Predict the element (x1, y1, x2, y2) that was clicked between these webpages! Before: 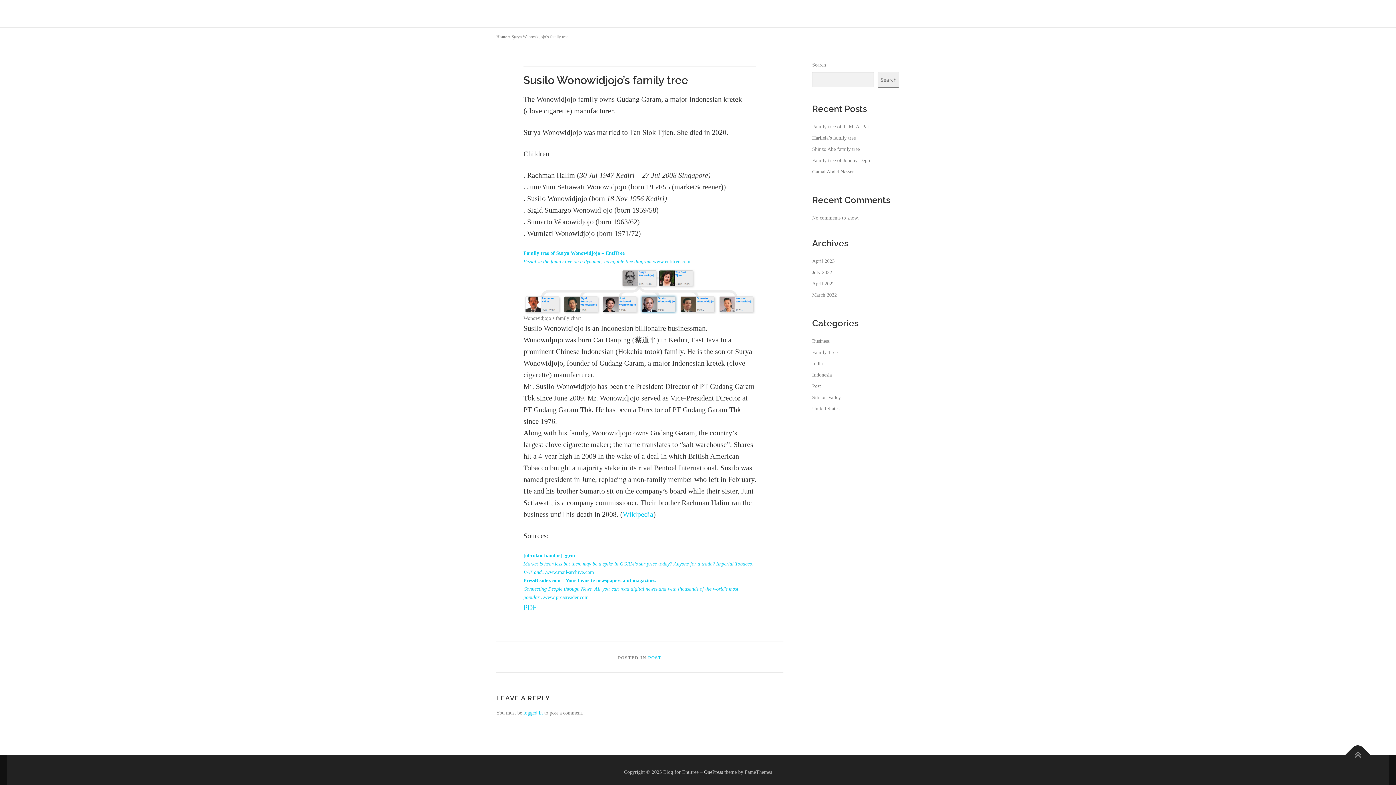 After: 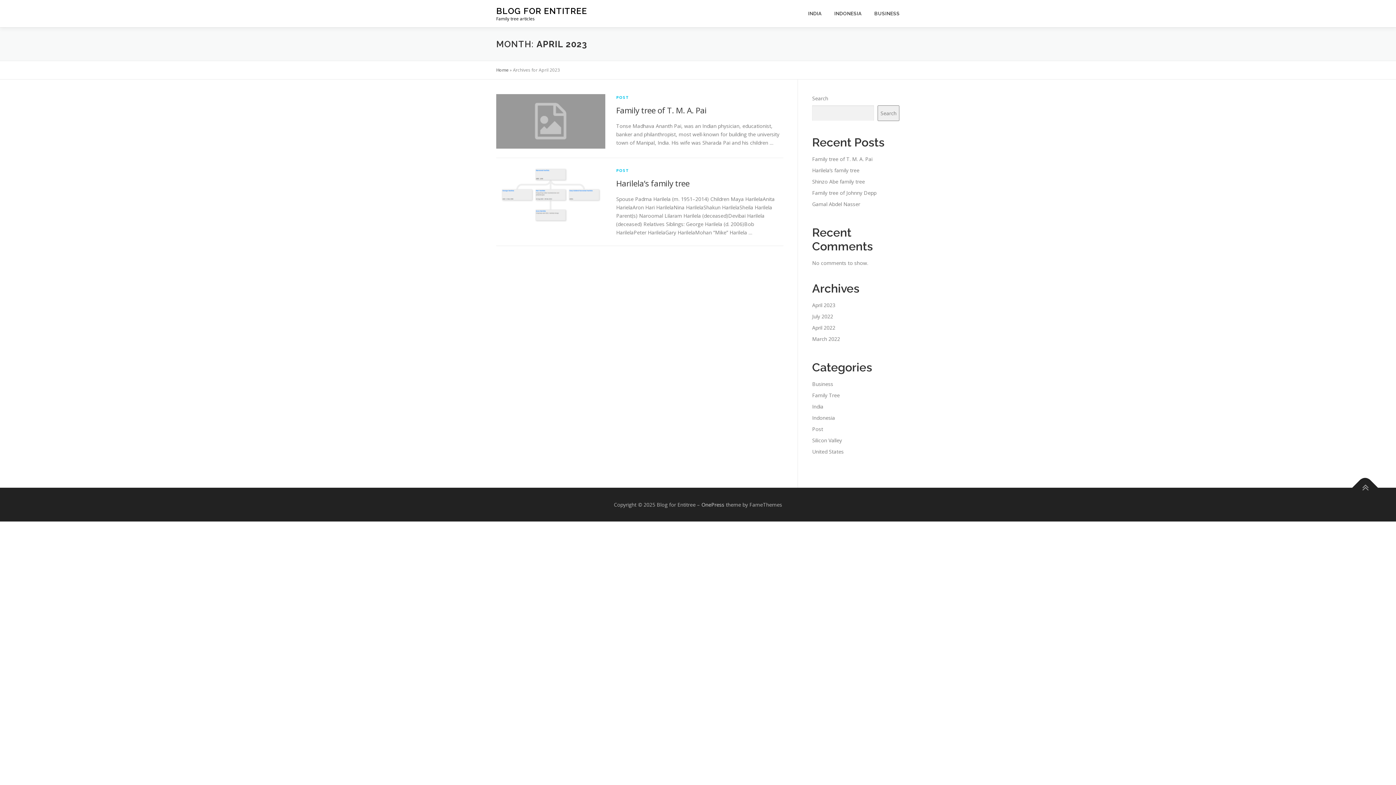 Action: bbox: (812, 258, 834, 264) label: April 2023